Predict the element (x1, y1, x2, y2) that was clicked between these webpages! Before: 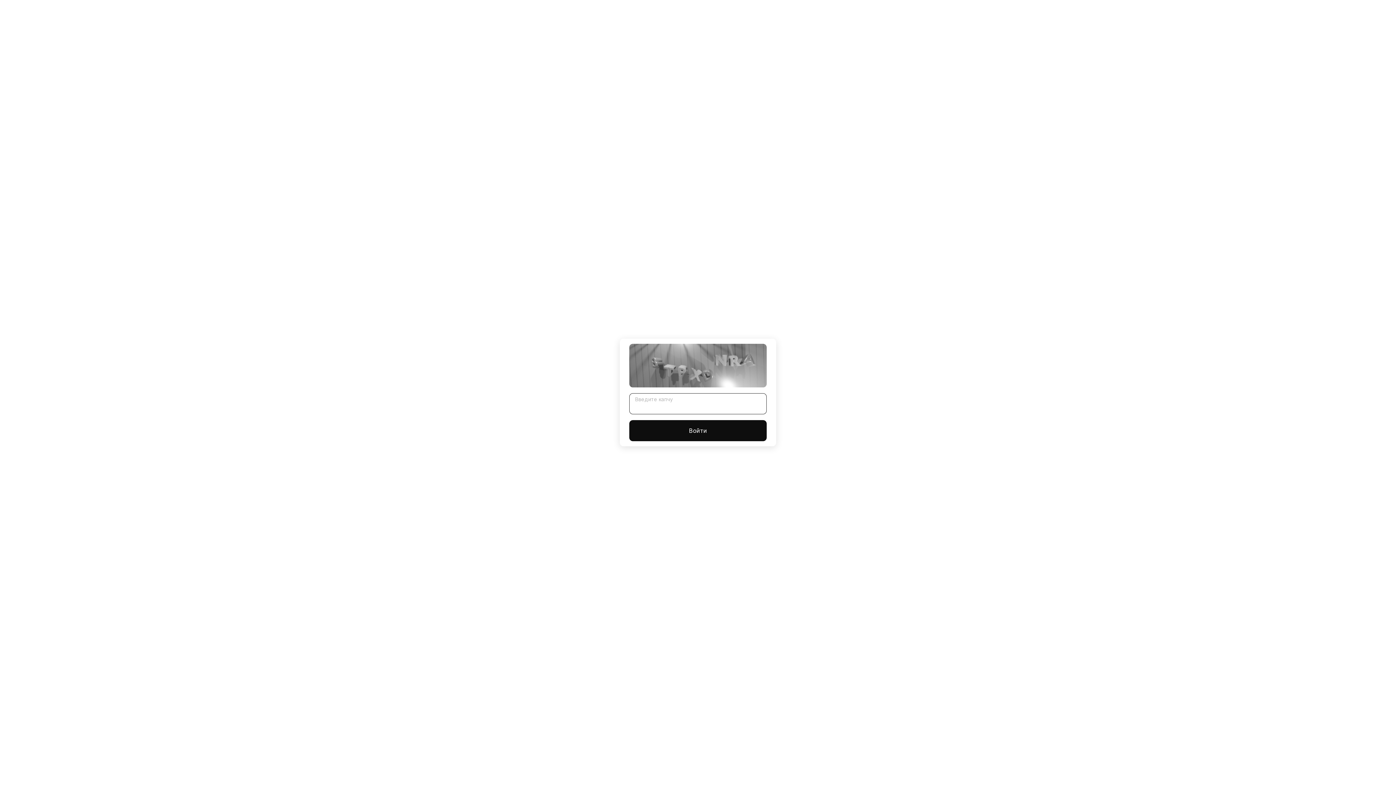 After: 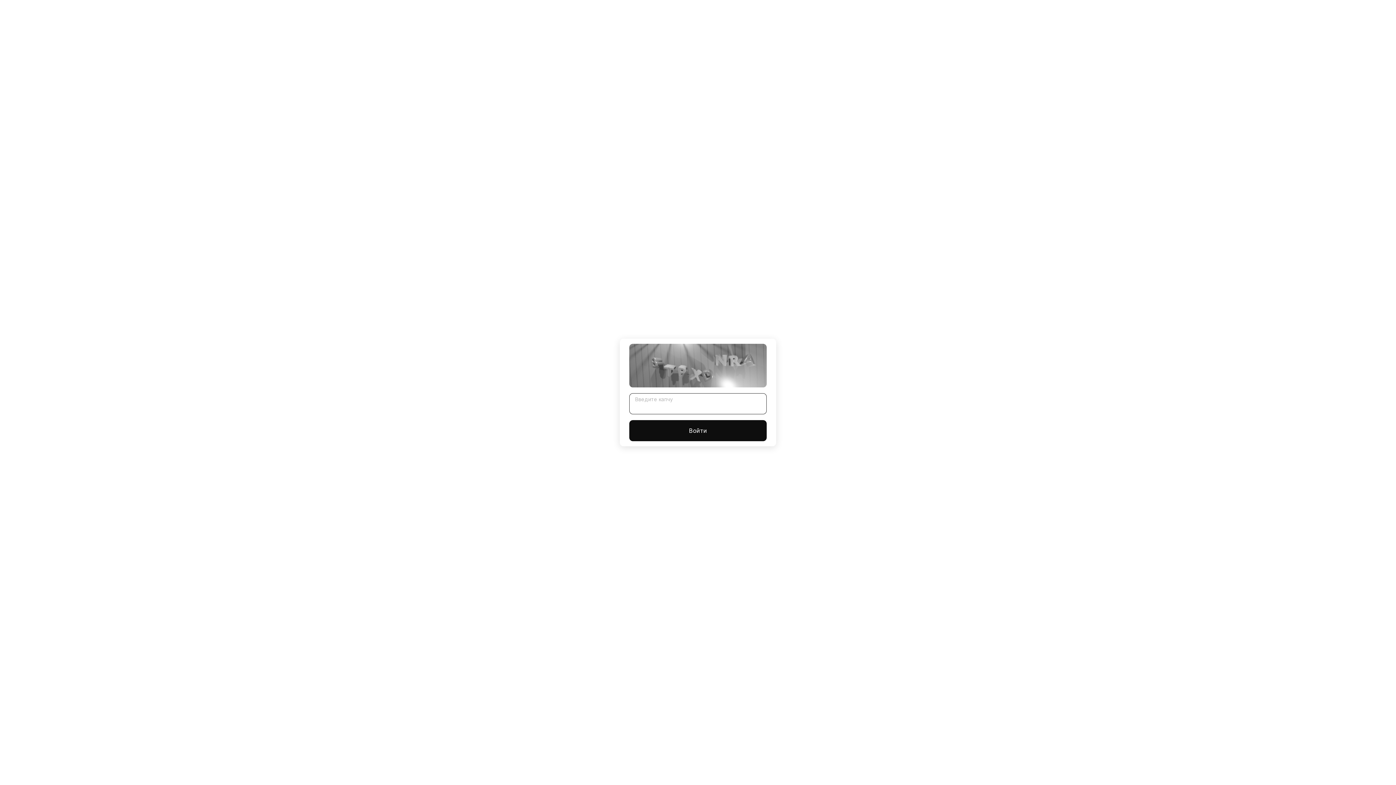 Action: label: Войти bbox: (629, 420, 766, 441)